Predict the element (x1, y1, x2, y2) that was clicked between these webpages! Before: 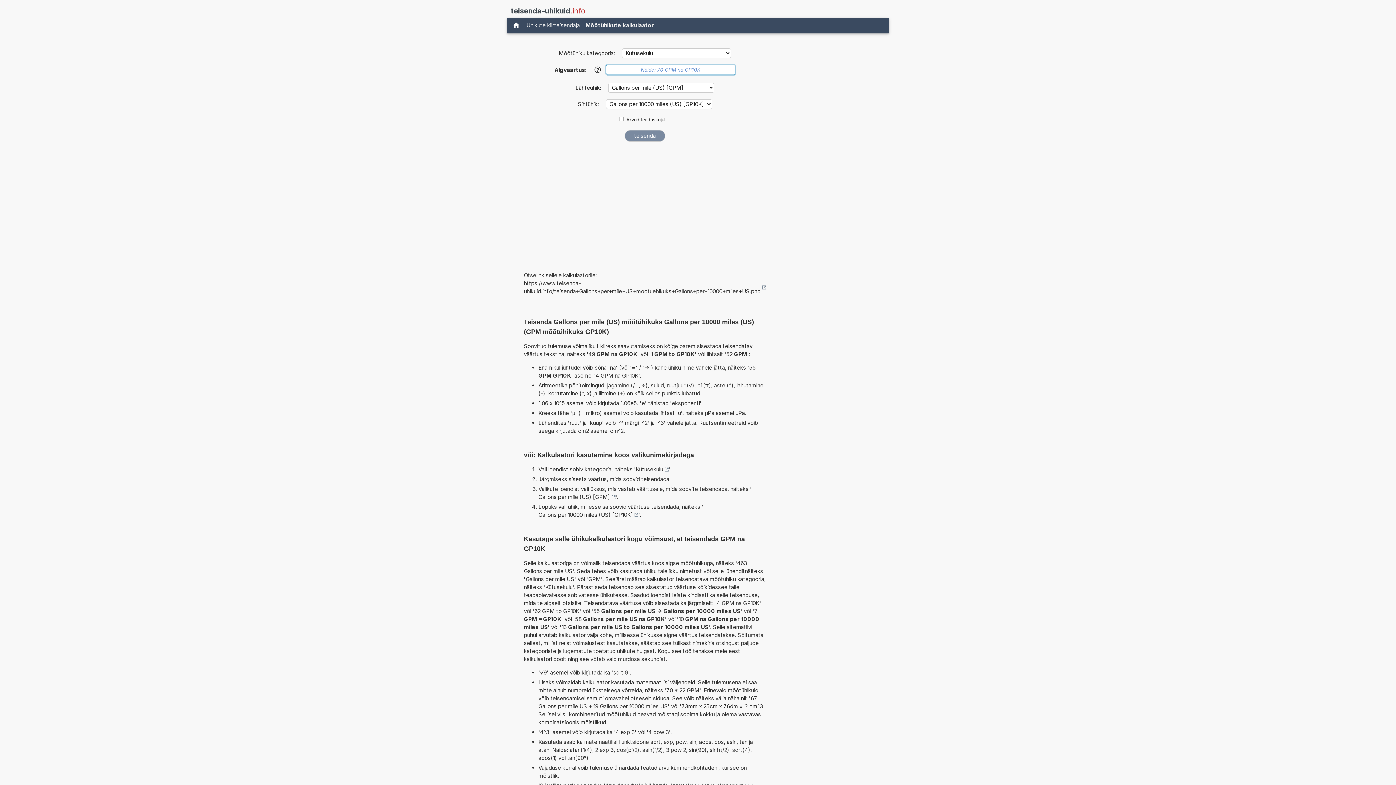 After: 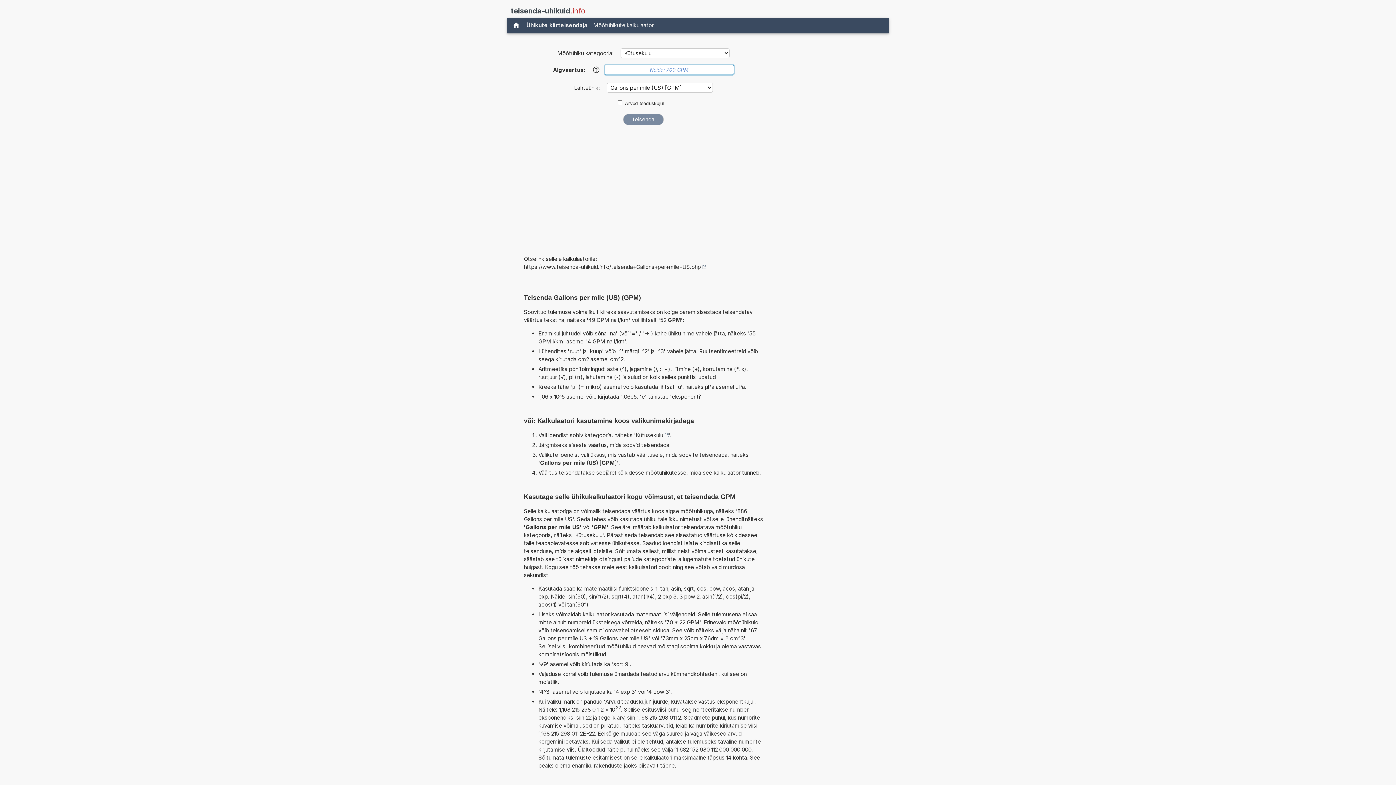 Action: bbox: (538, 493, 615, 501) label: Gallons per mile (US) [GPM]